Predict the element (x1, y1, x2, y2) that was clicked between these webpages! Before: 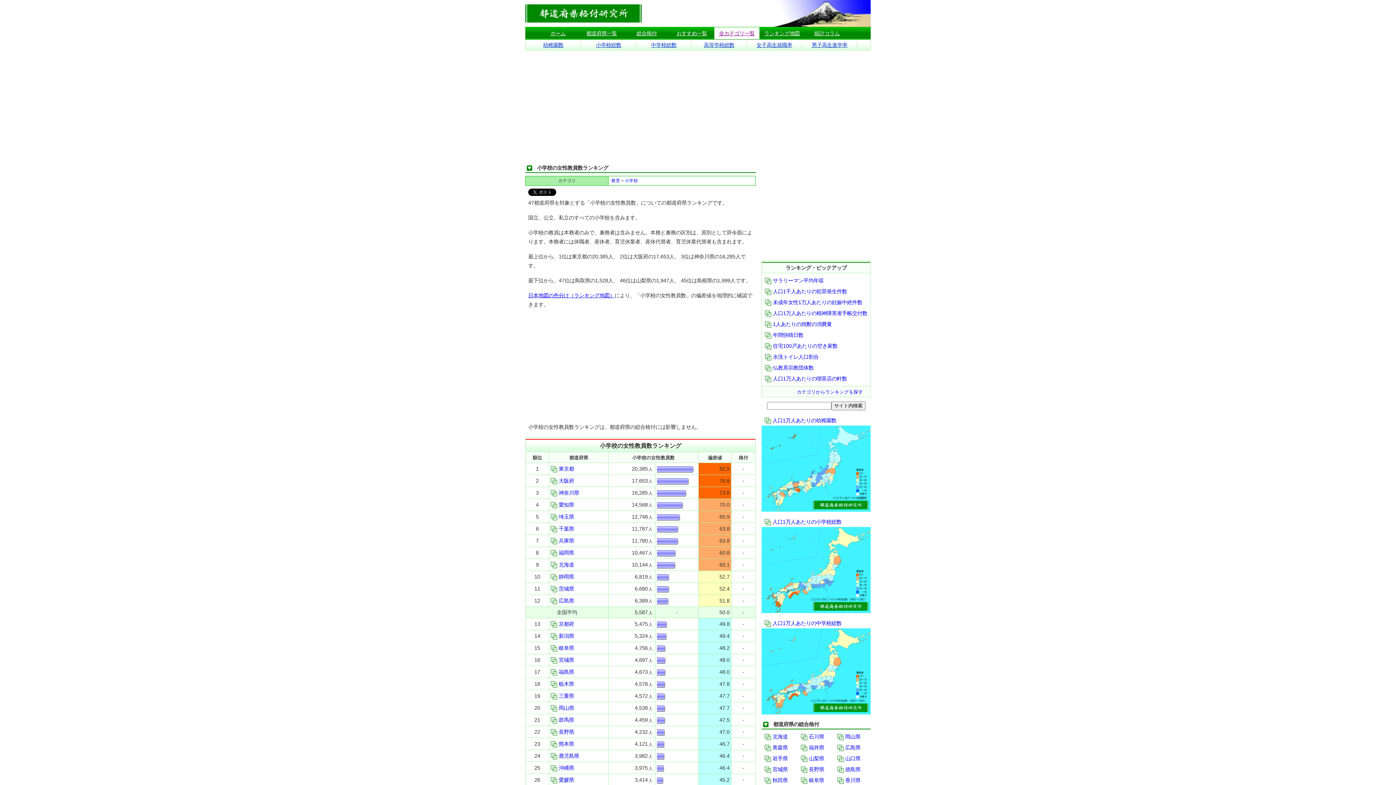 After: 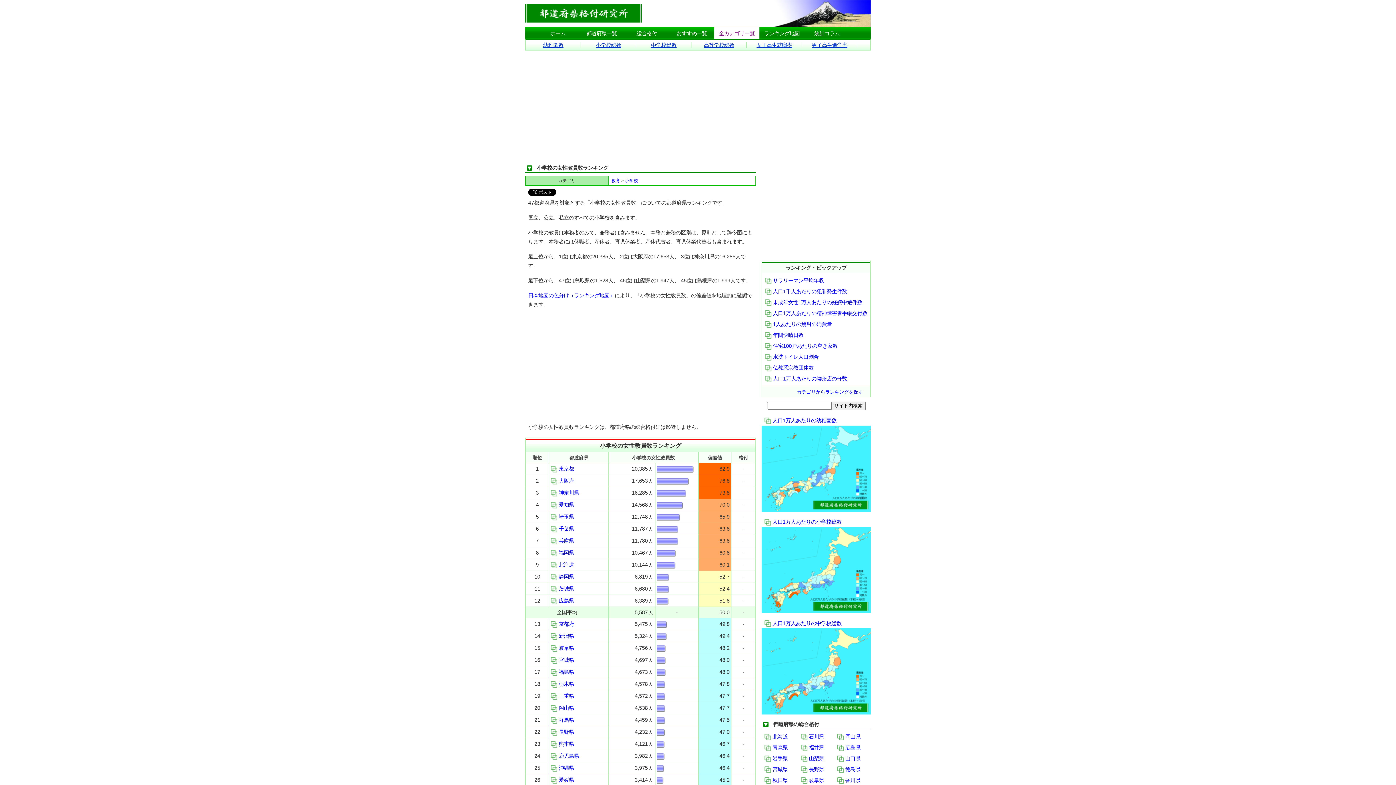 Action: bbox: (550, 586, 574, 591) label: 茨城県